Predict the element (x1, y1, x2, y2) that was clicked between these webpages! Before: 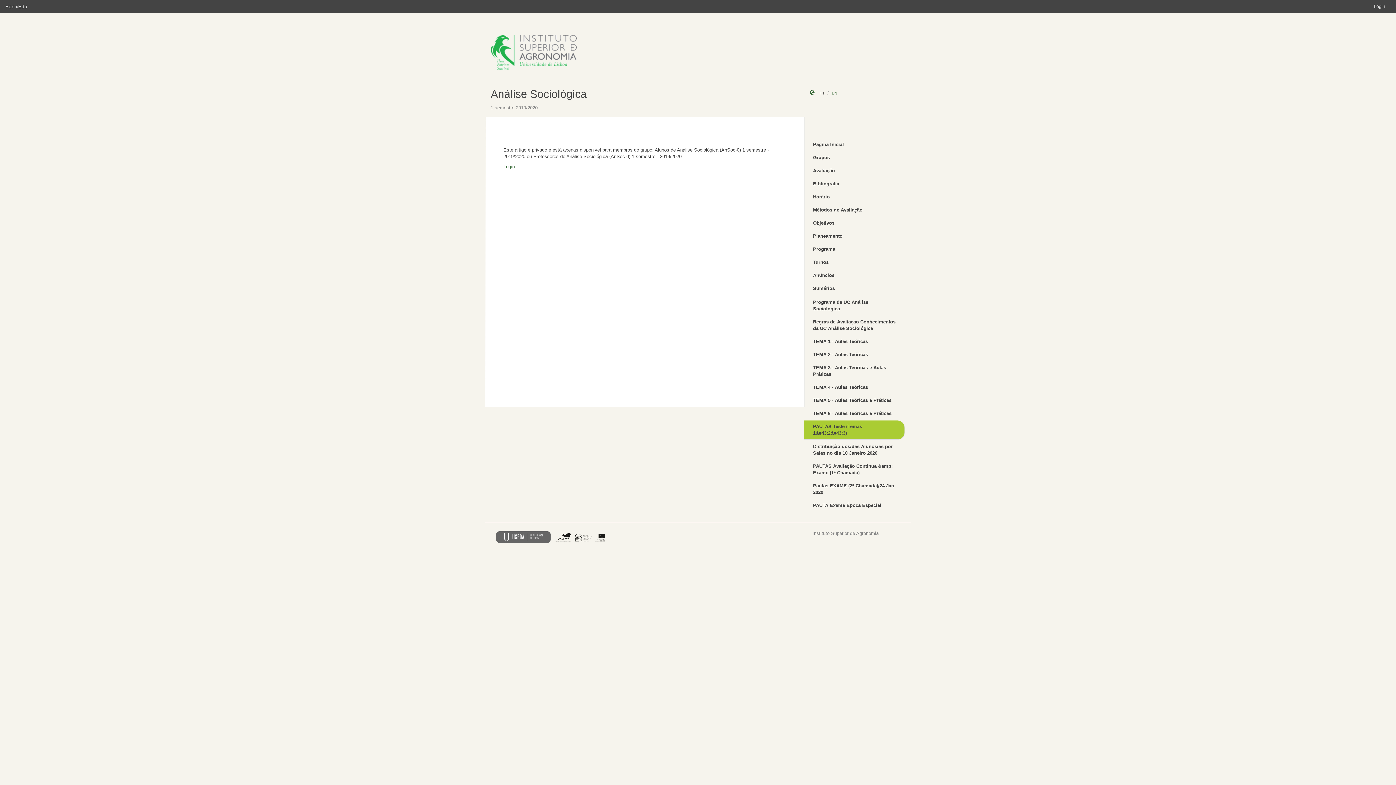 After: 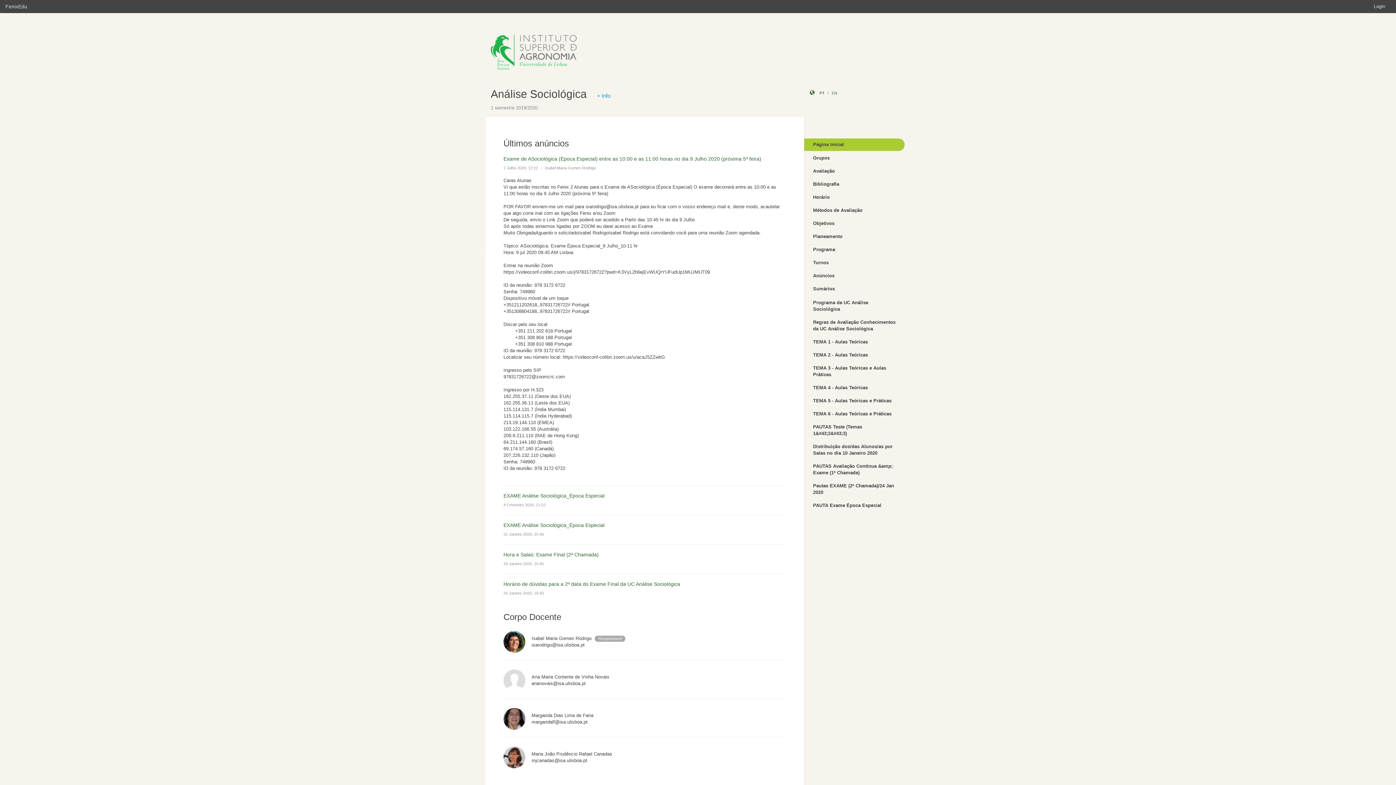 Action: bbox: (490, 88, 586, 100) label: Análise Sociológica